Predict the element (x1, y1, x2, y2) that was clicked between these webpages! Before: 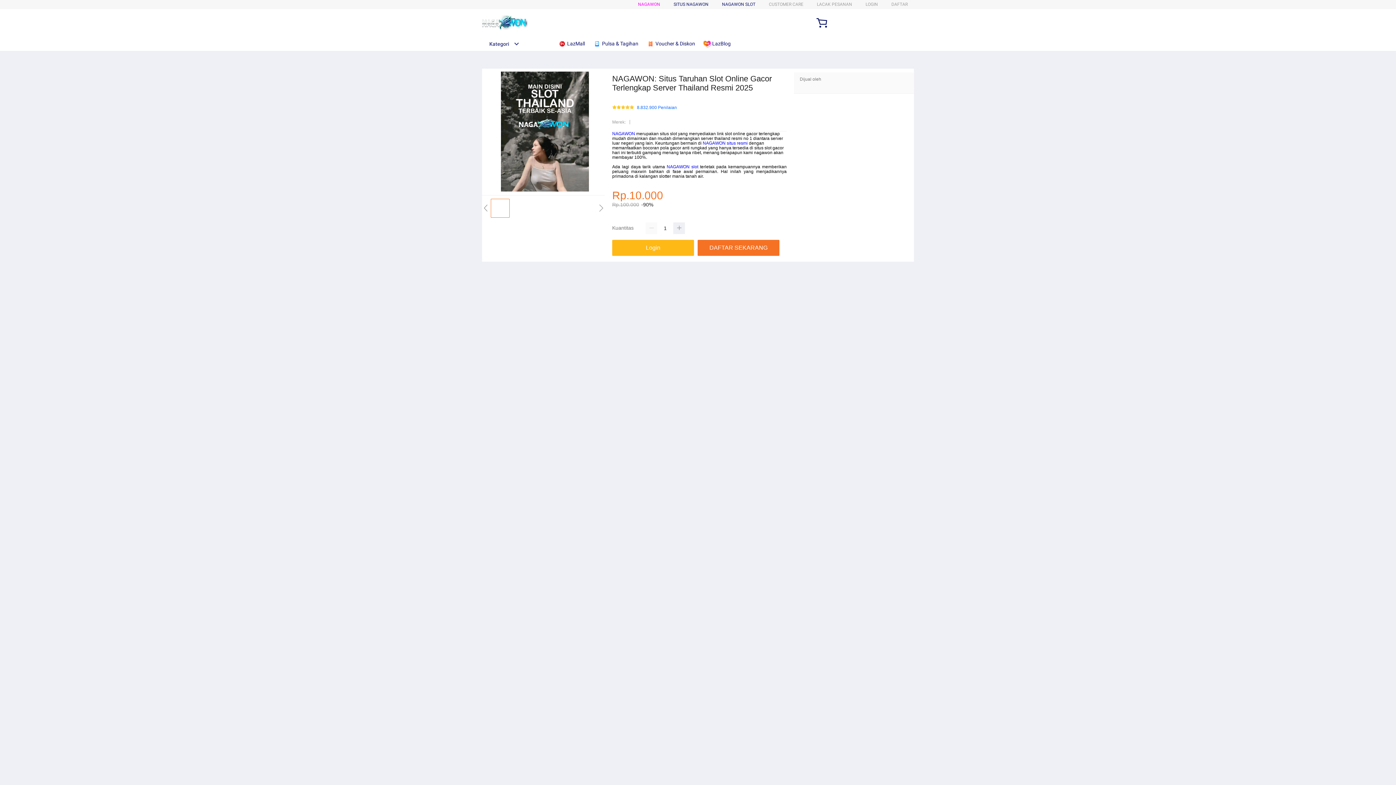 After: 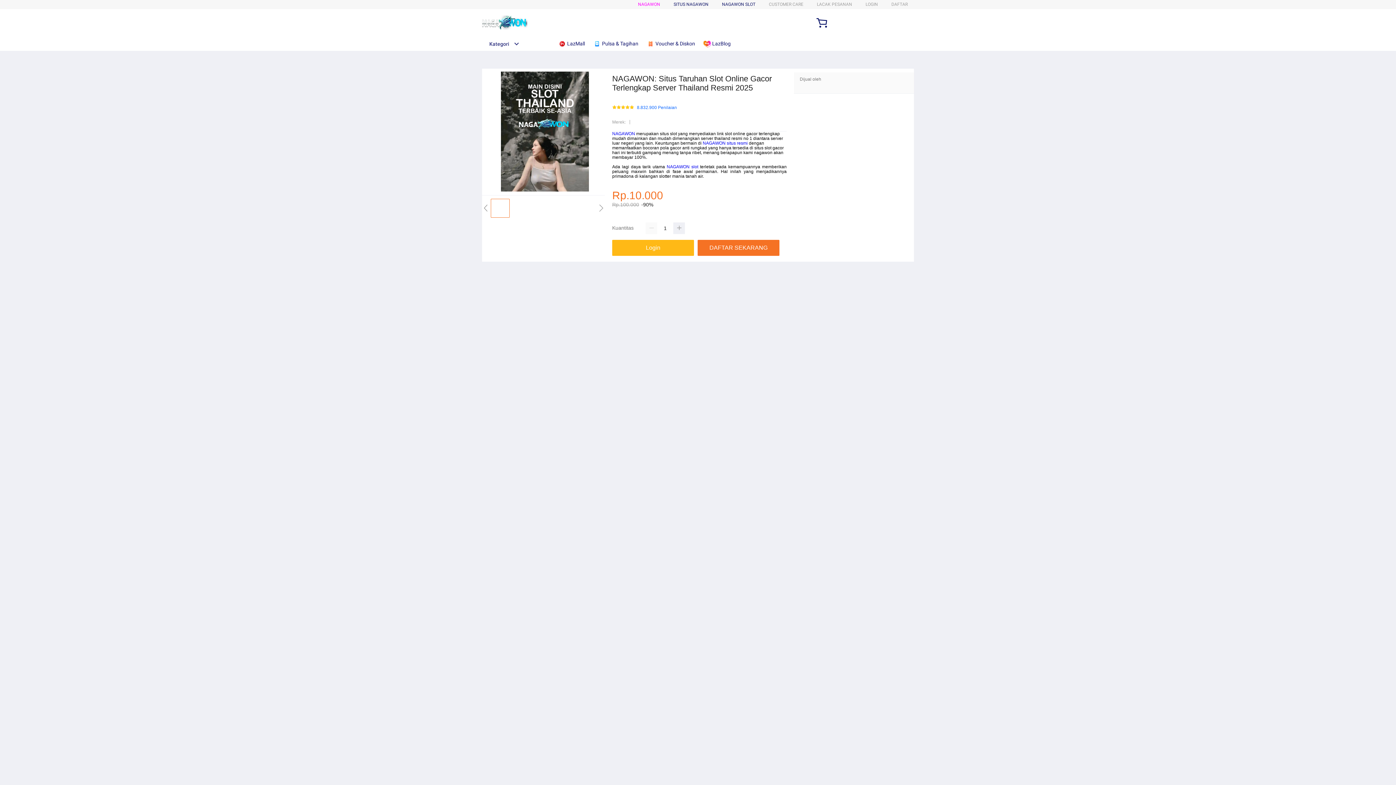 Action: bbox: (482, 41, 519, 46) label: Kategori